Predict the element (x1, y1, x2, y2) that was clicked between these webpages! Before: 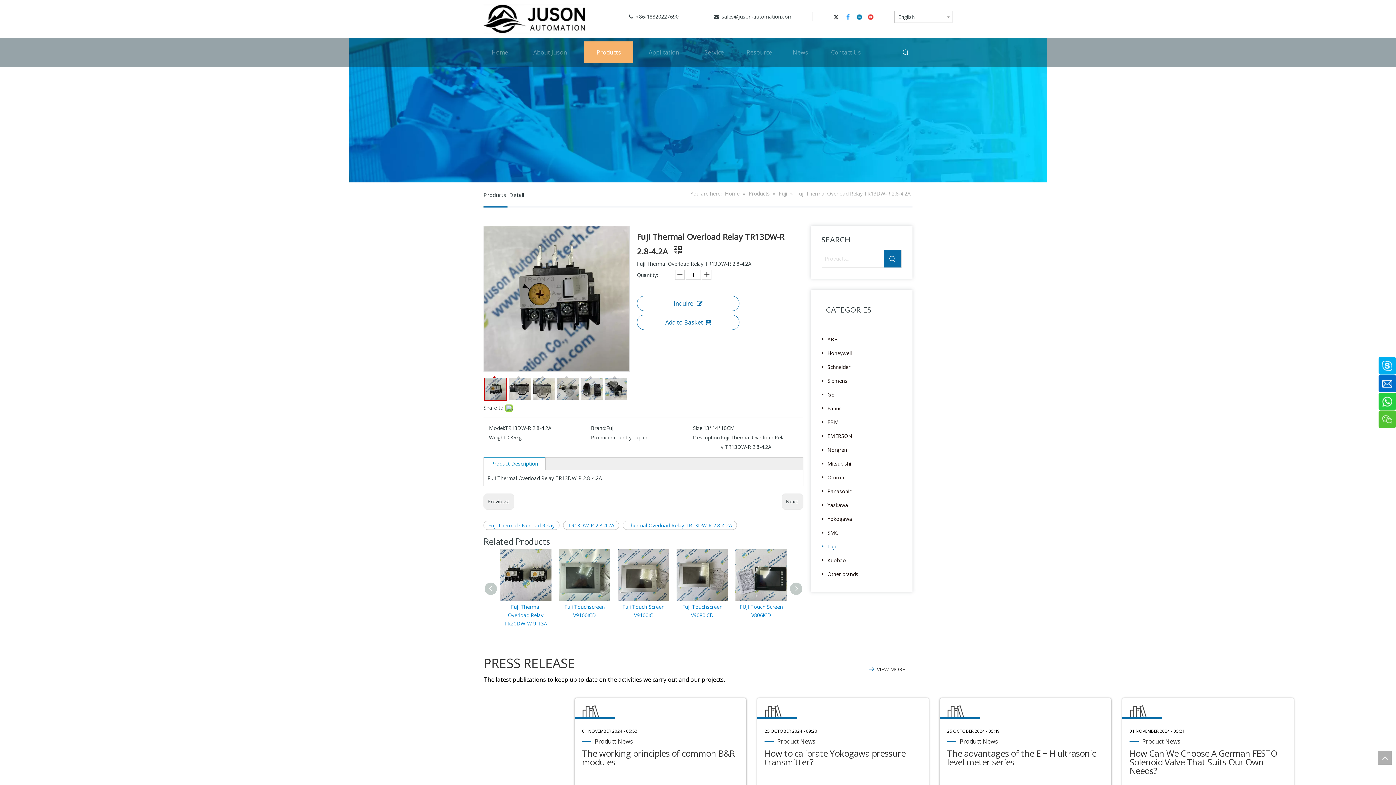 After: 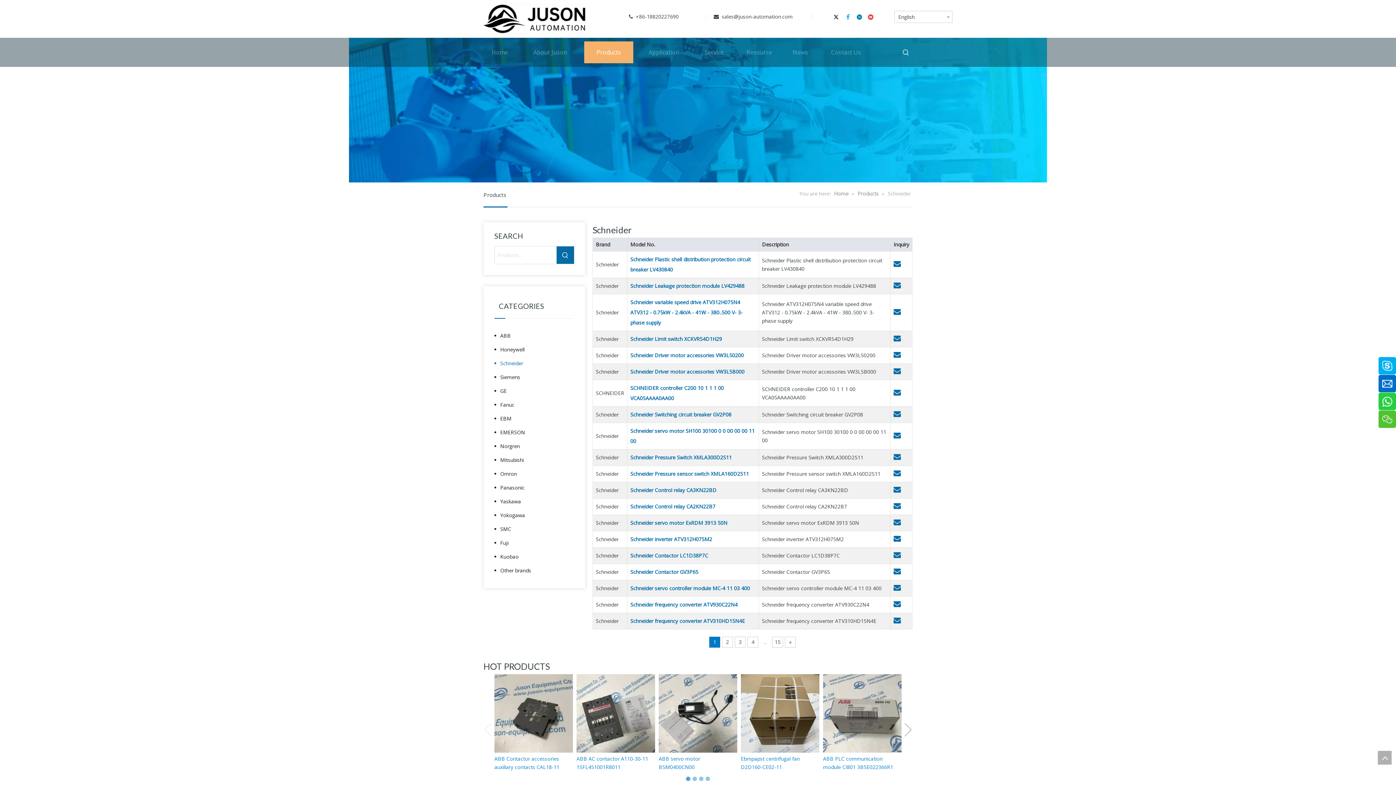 Action: bbox: (821, 360, 901, 374) label: Schneider